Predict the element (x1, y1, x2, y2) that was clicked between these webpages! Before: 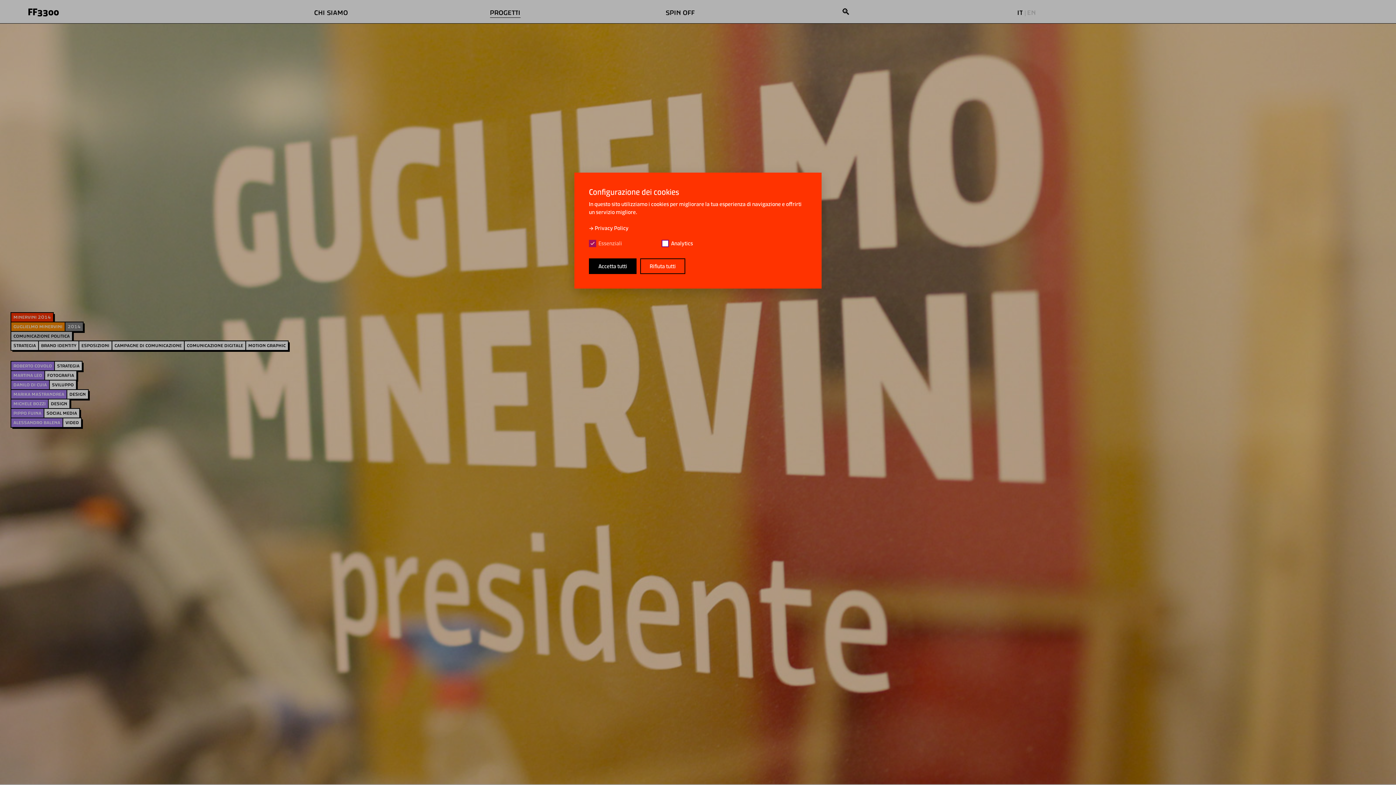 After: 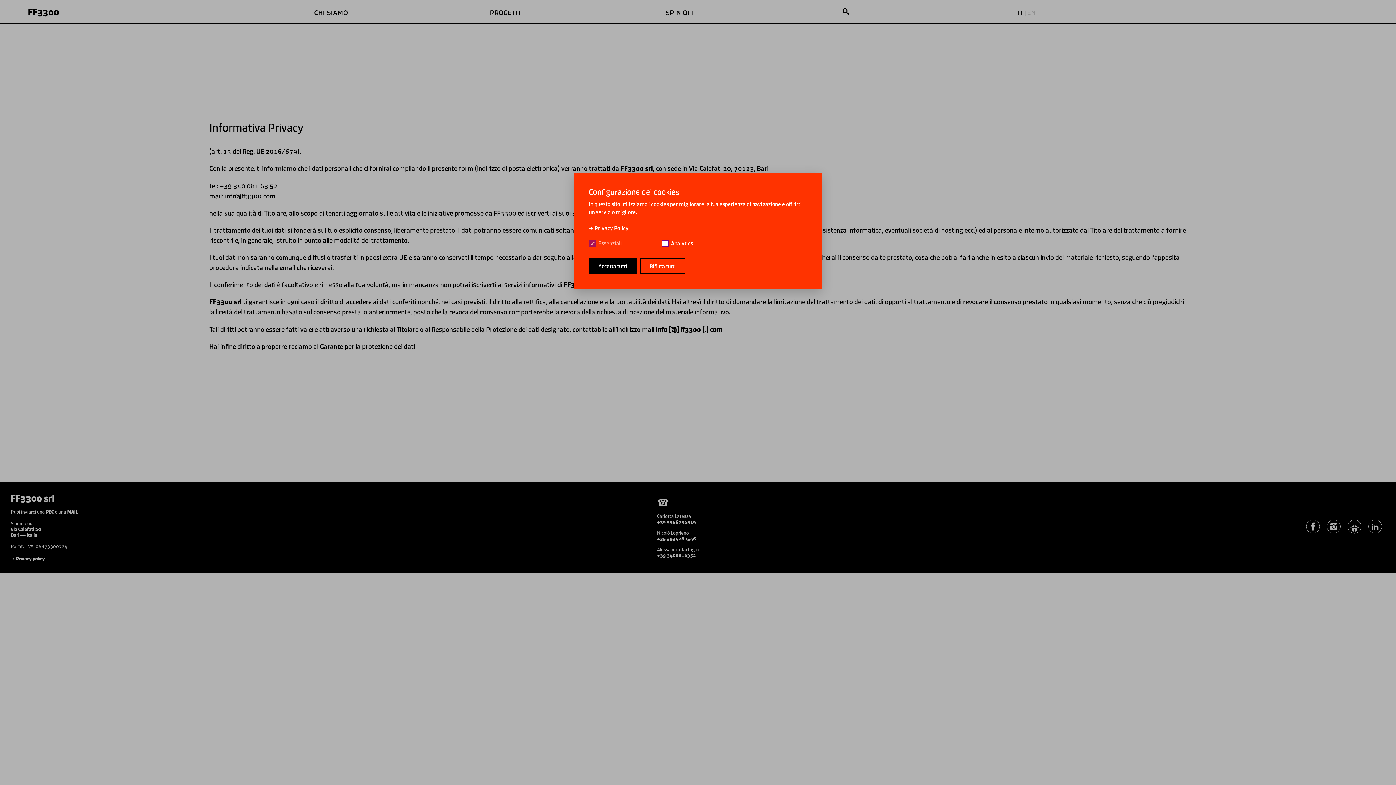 Action: bbox: (594, 224, 628, 232) label: Privacy Policy